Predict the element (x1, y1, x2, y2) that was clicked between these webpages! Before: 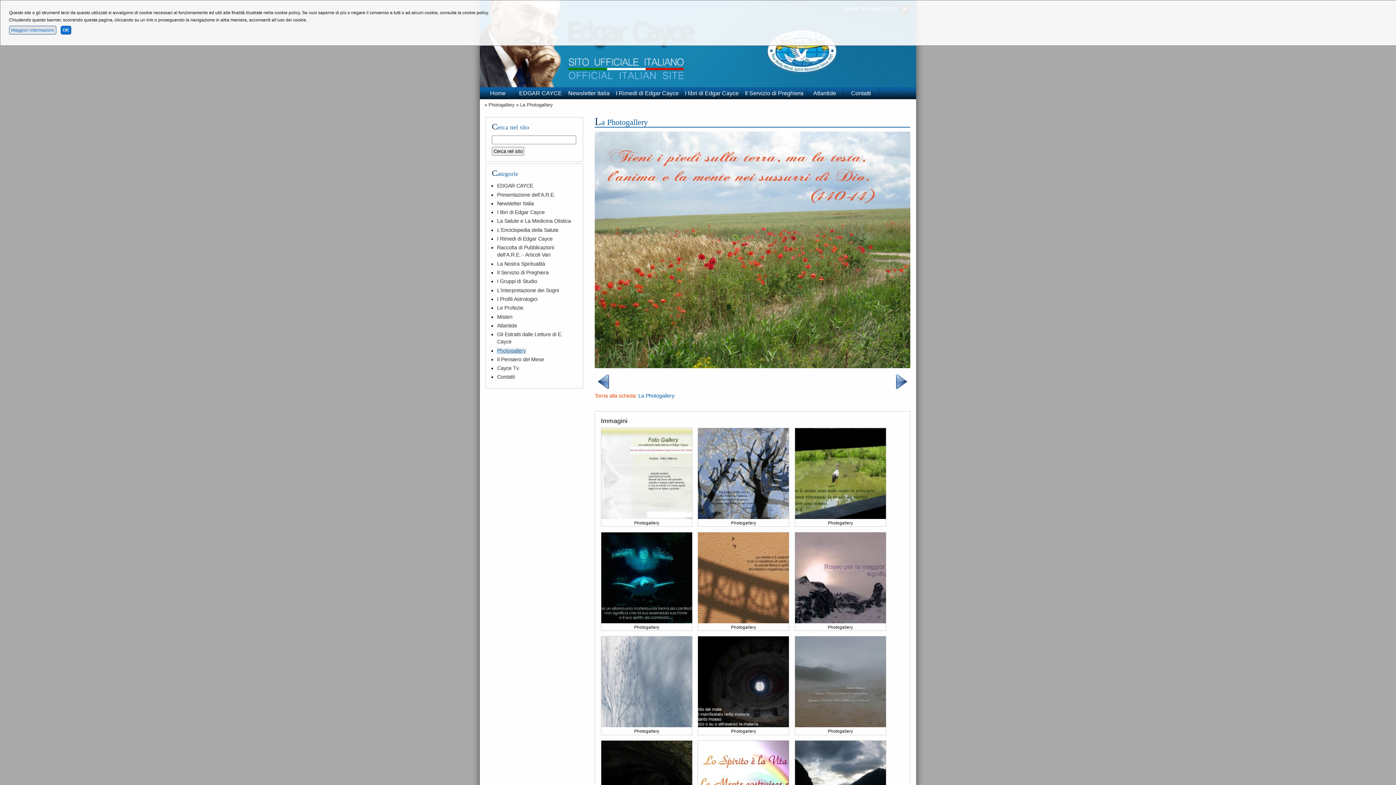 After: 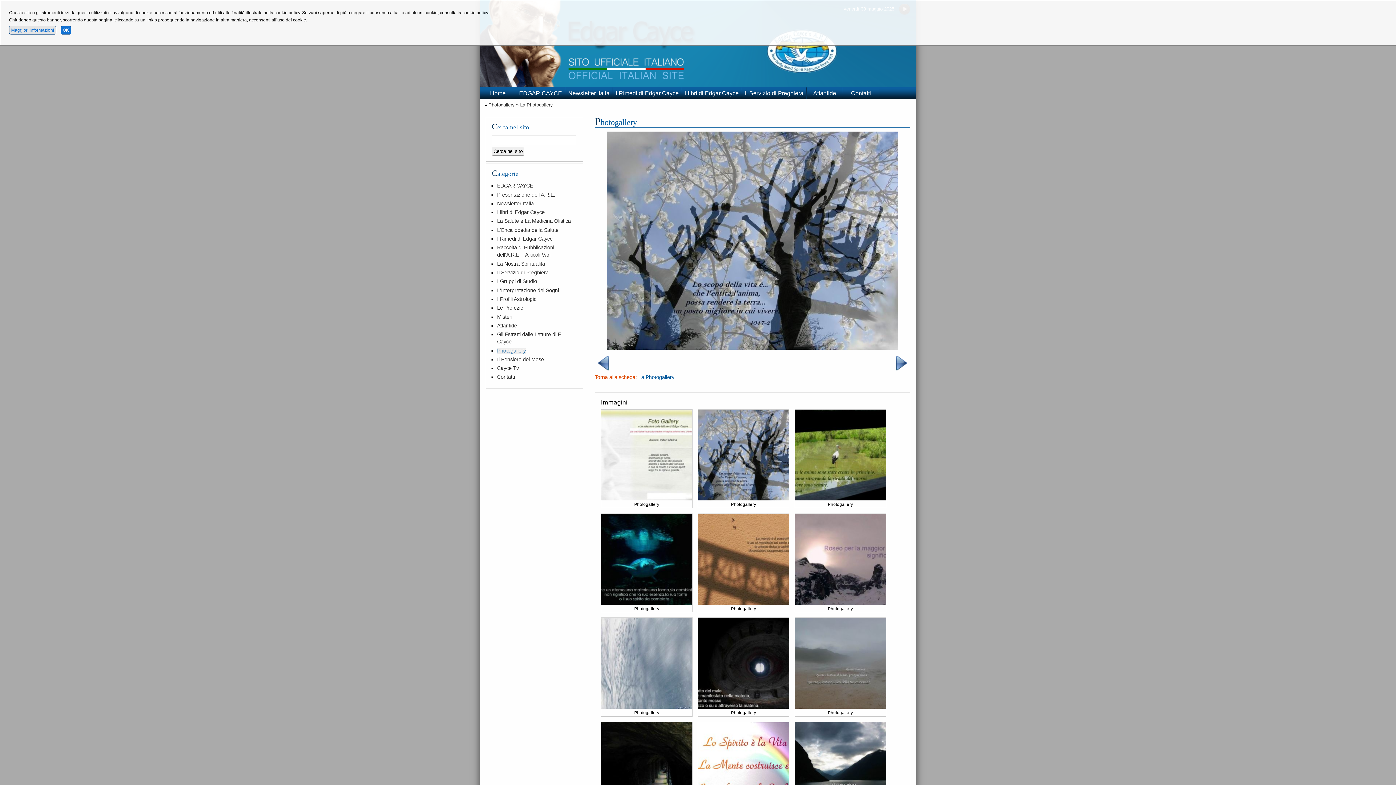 Action: bbox: (698, 514, 789, 520)